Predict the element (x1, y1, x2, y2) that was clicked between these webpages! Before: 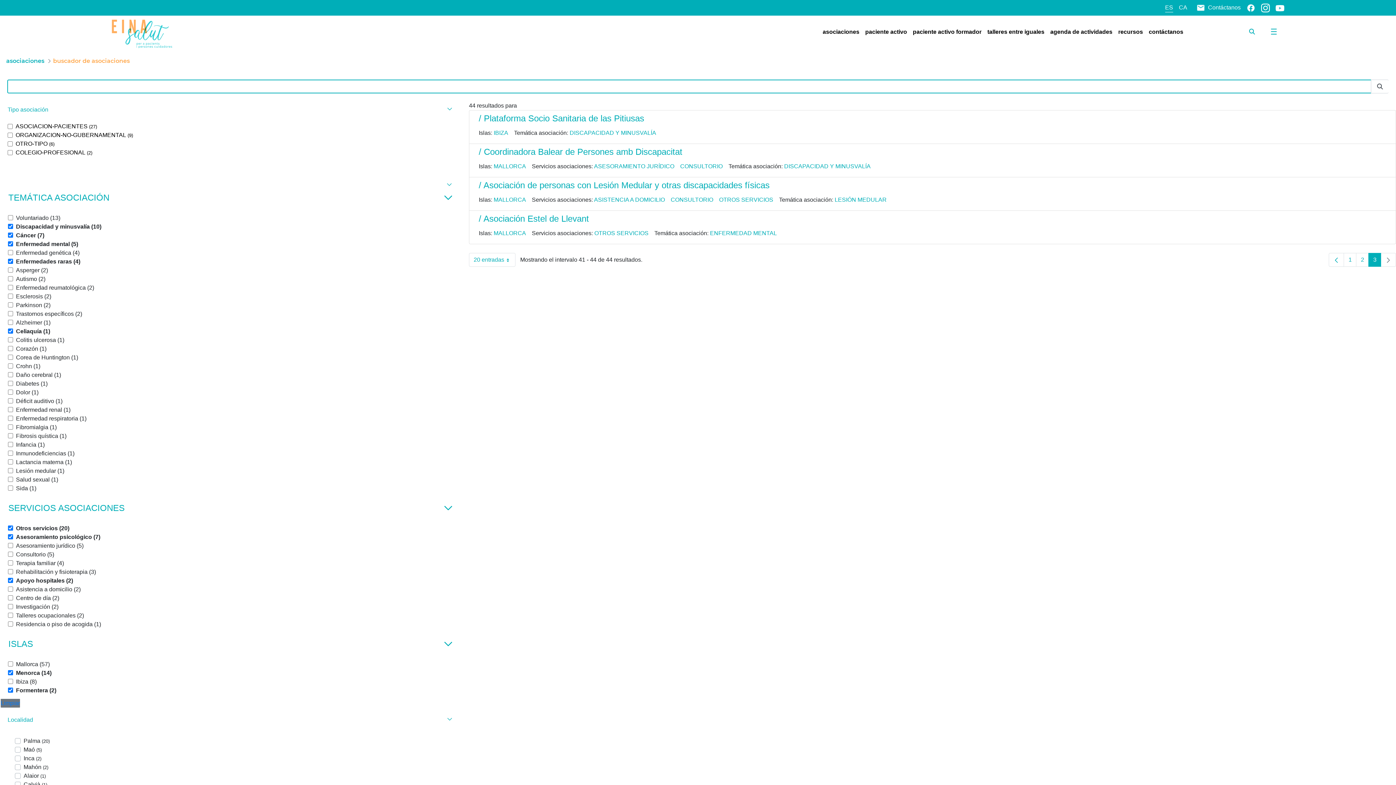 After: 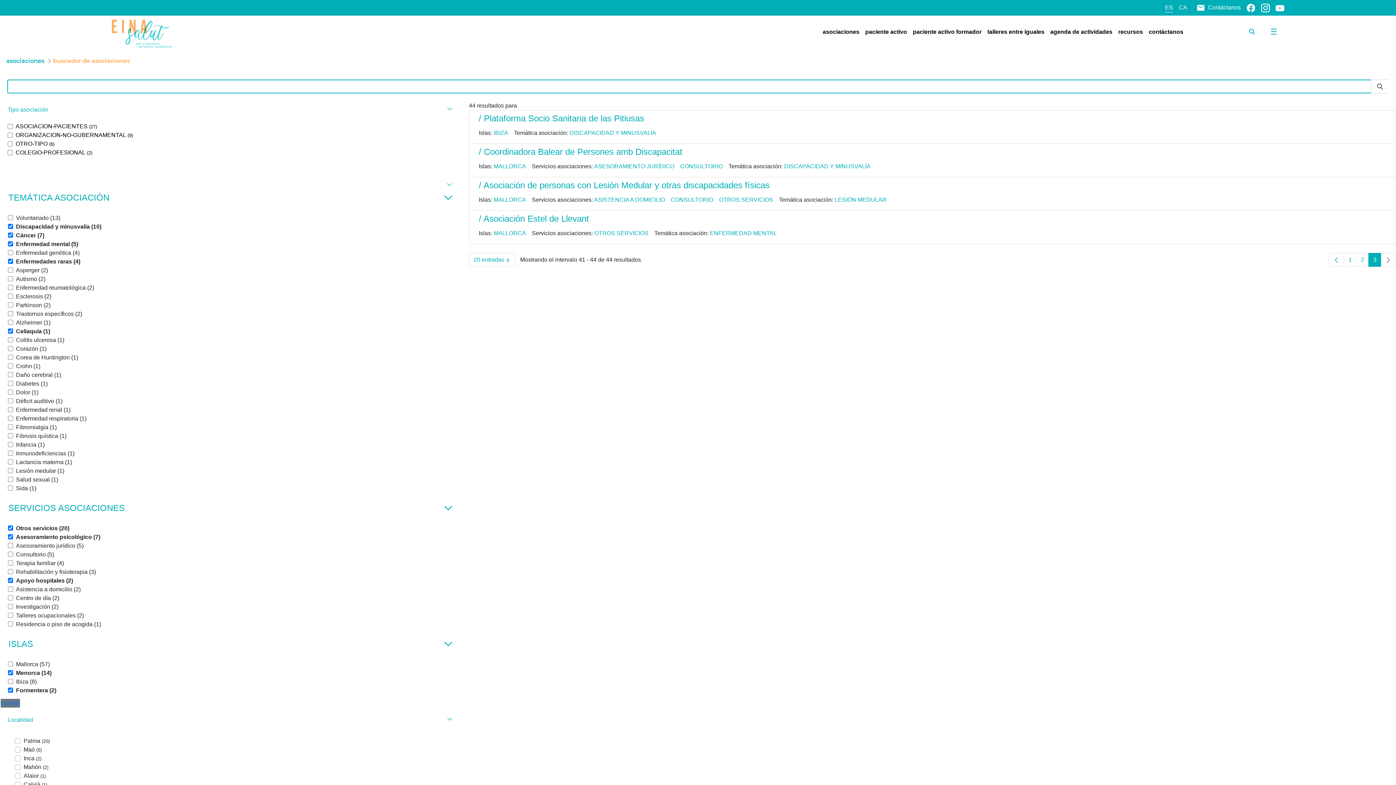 Action: bbox: (1246, 4, 1255, 10)